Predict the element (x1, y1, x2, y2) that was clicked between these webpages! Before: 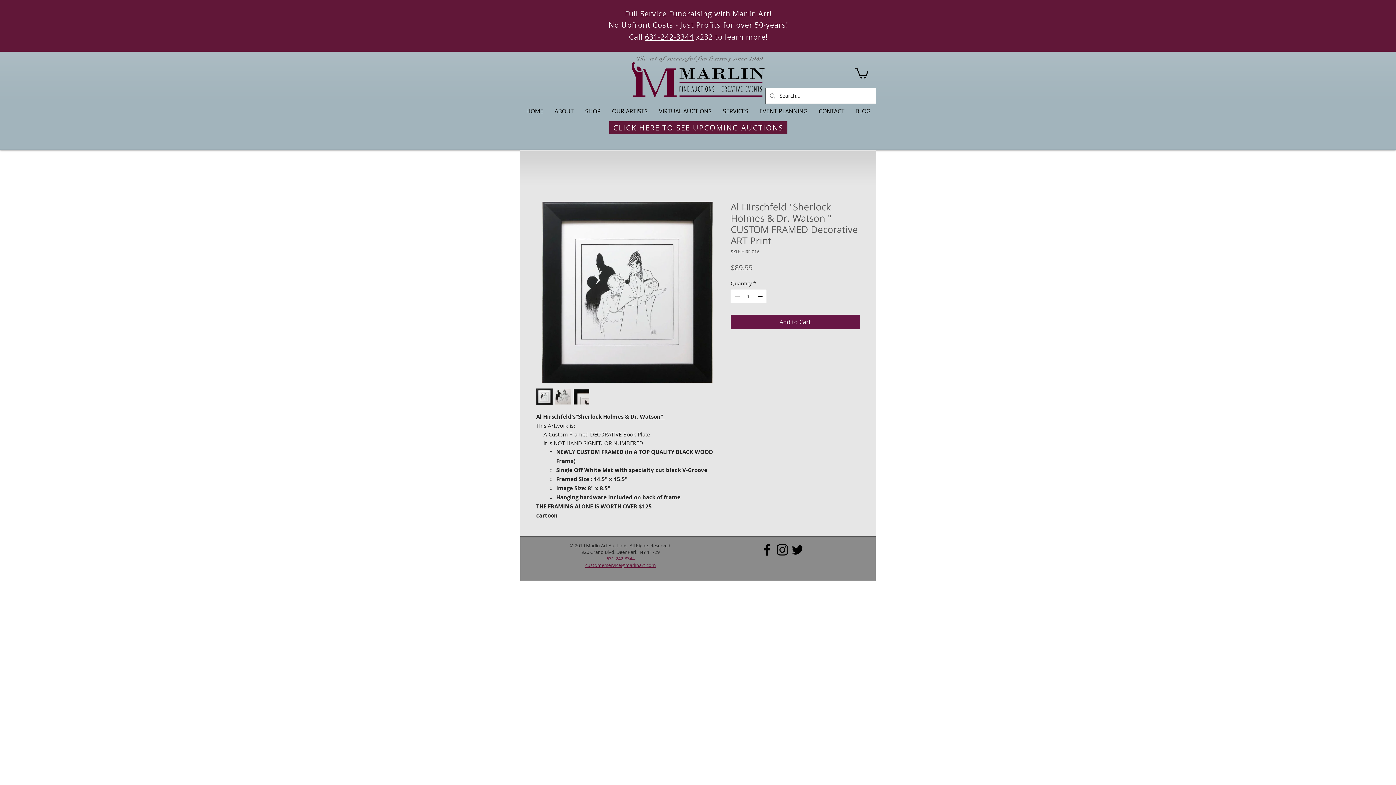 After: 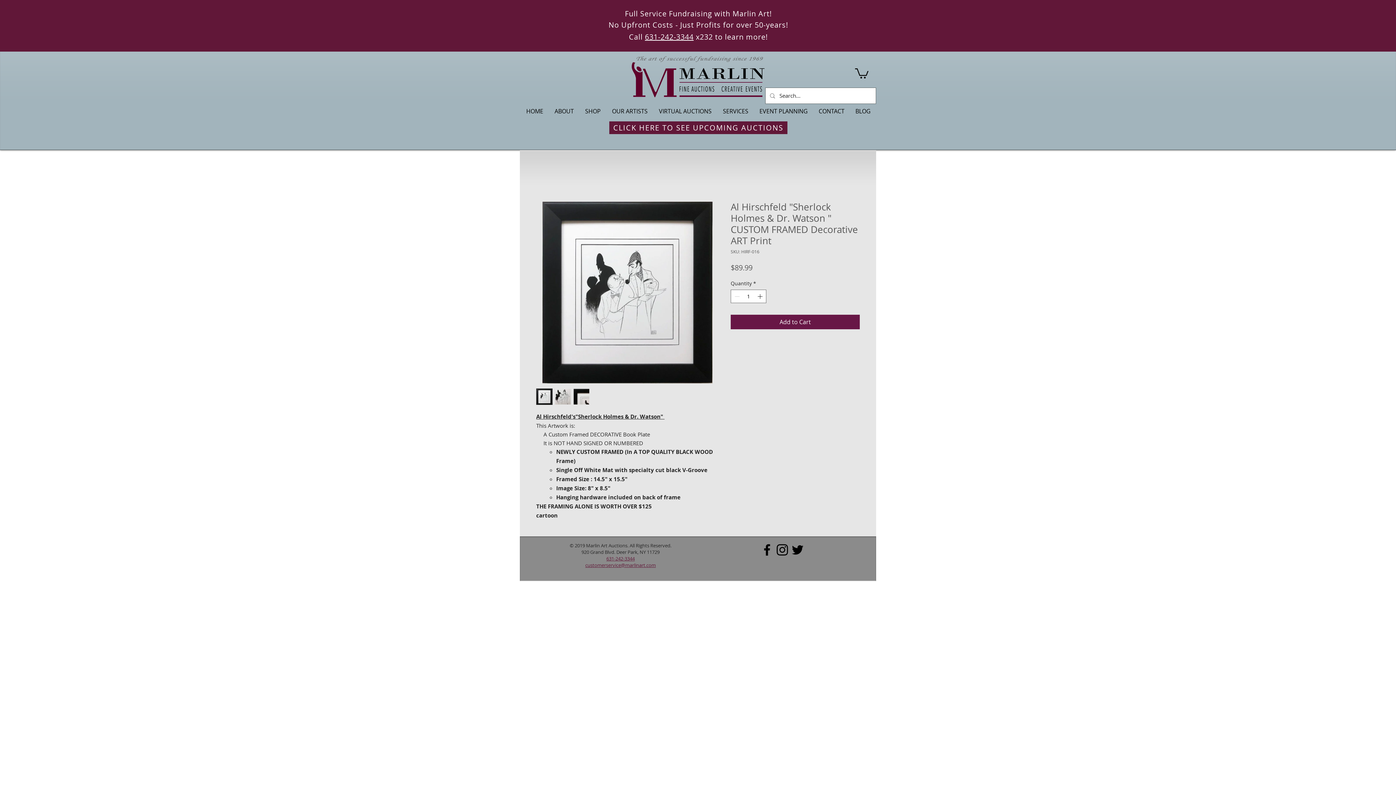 Action: bbox: (759, 542, 774, 557) label: Black Facebook Icon